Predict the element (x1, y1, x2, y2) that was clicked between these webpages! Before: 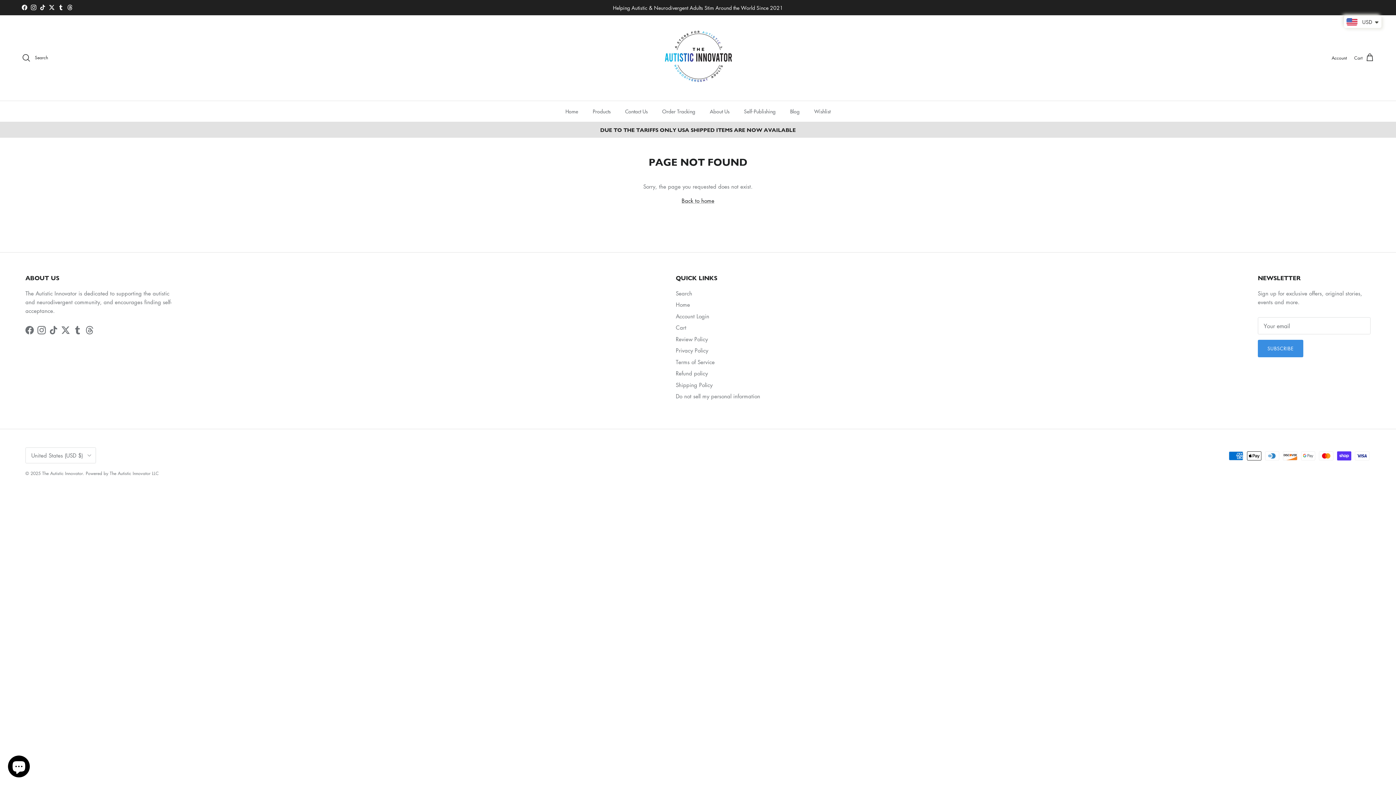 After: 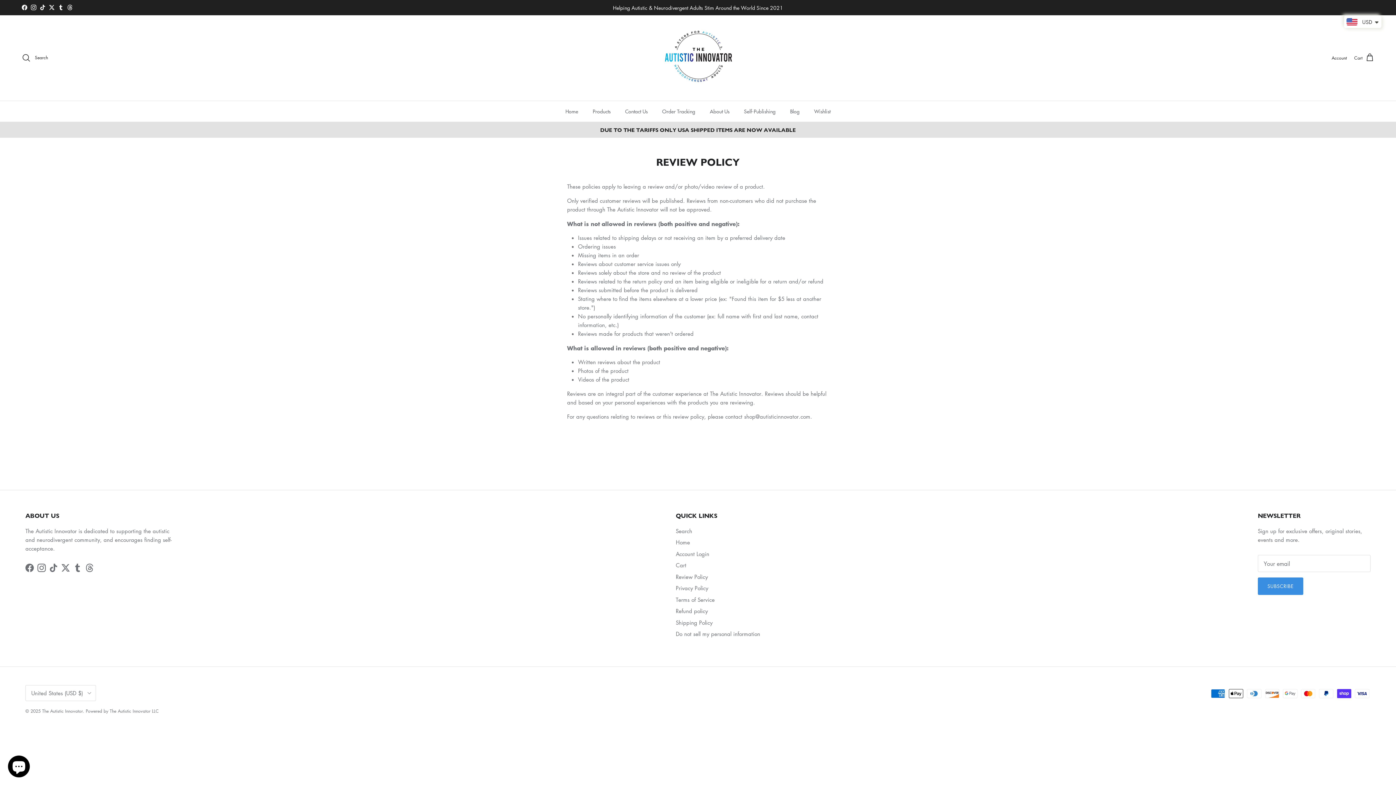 Action: label: Review Policy bbox: (676, 335, 708, 342)